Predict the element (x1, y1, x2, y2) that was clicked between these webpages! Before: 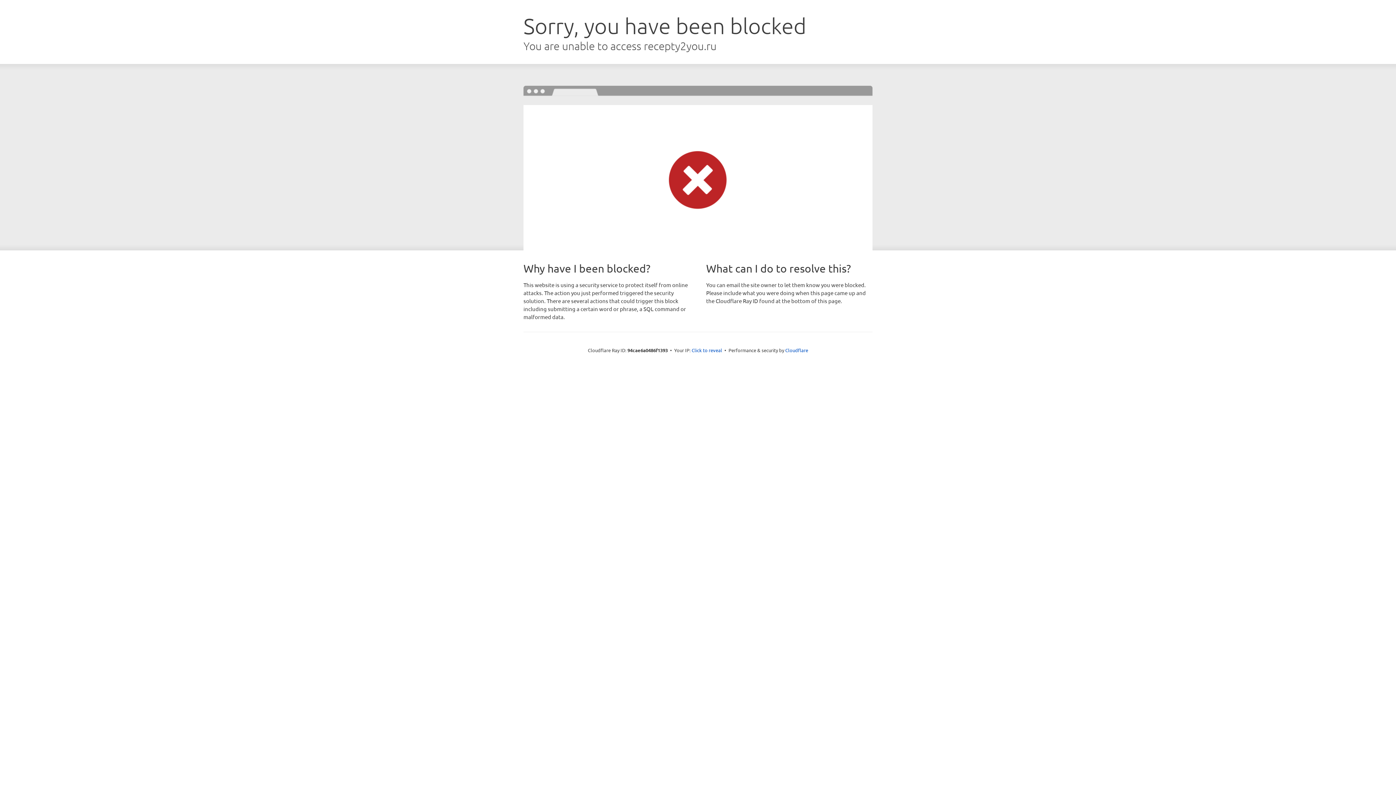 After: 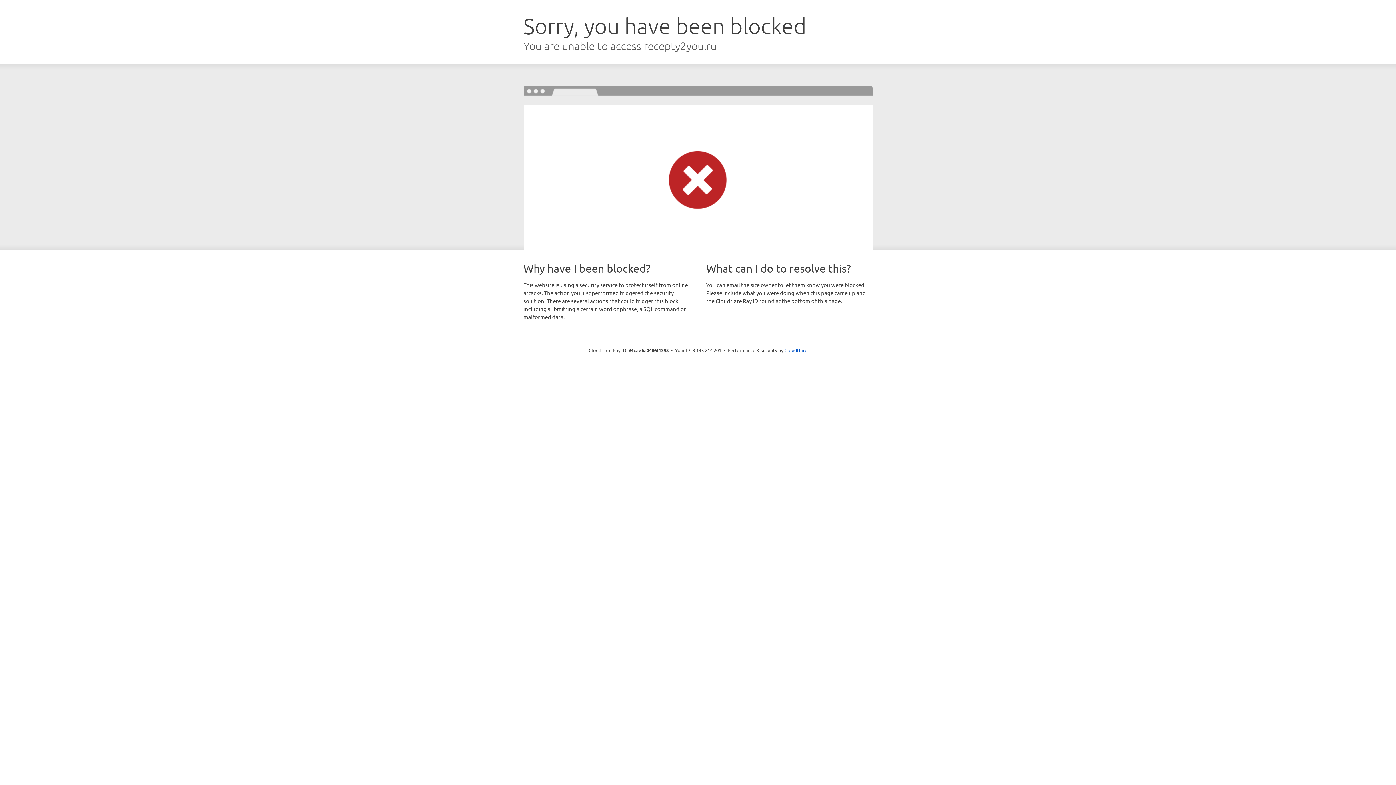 Action: label: Click to reveal bbox: (691, 346, 722, 353)